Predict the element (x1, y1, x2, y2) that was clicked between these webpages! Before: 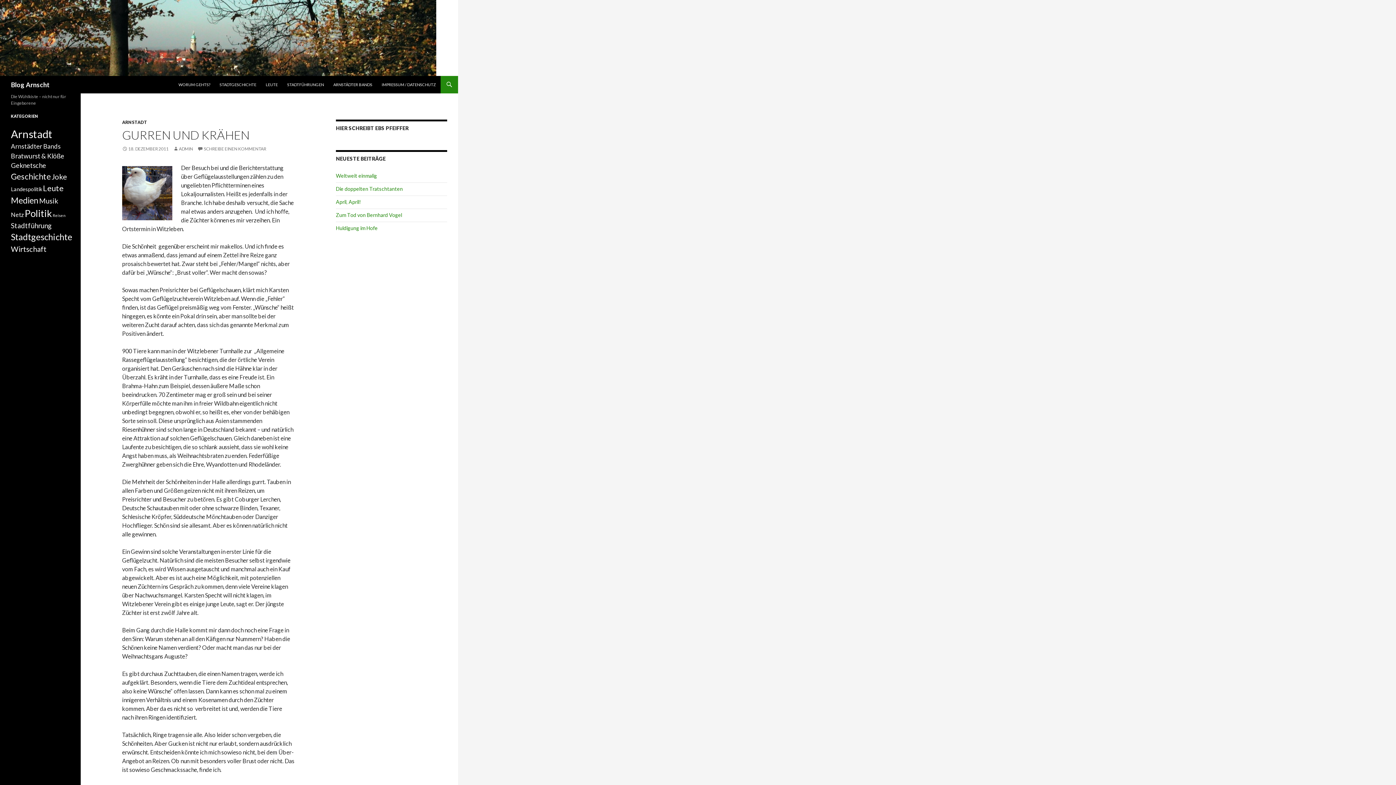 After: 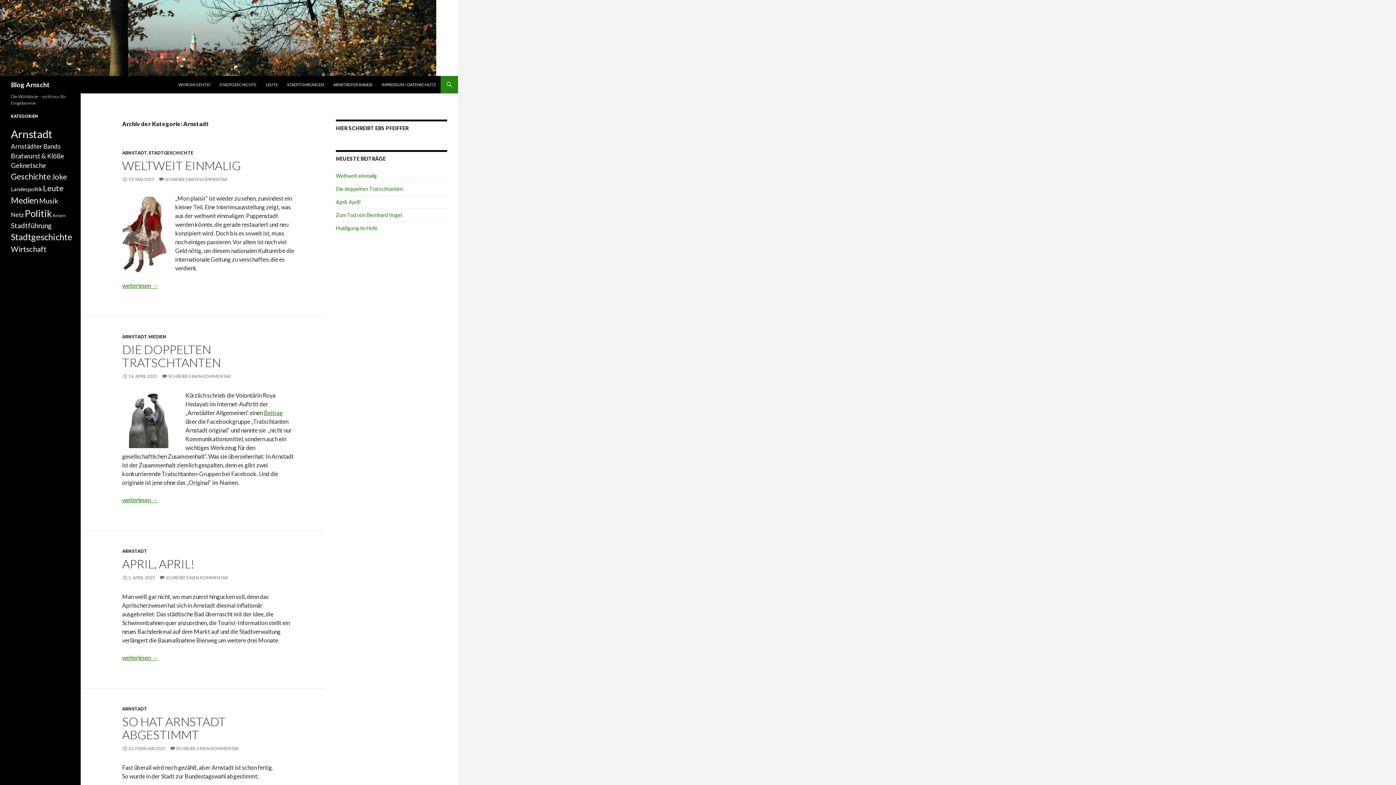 Action: label: ARNSTADT bbox: (122, 119, 147, 125)